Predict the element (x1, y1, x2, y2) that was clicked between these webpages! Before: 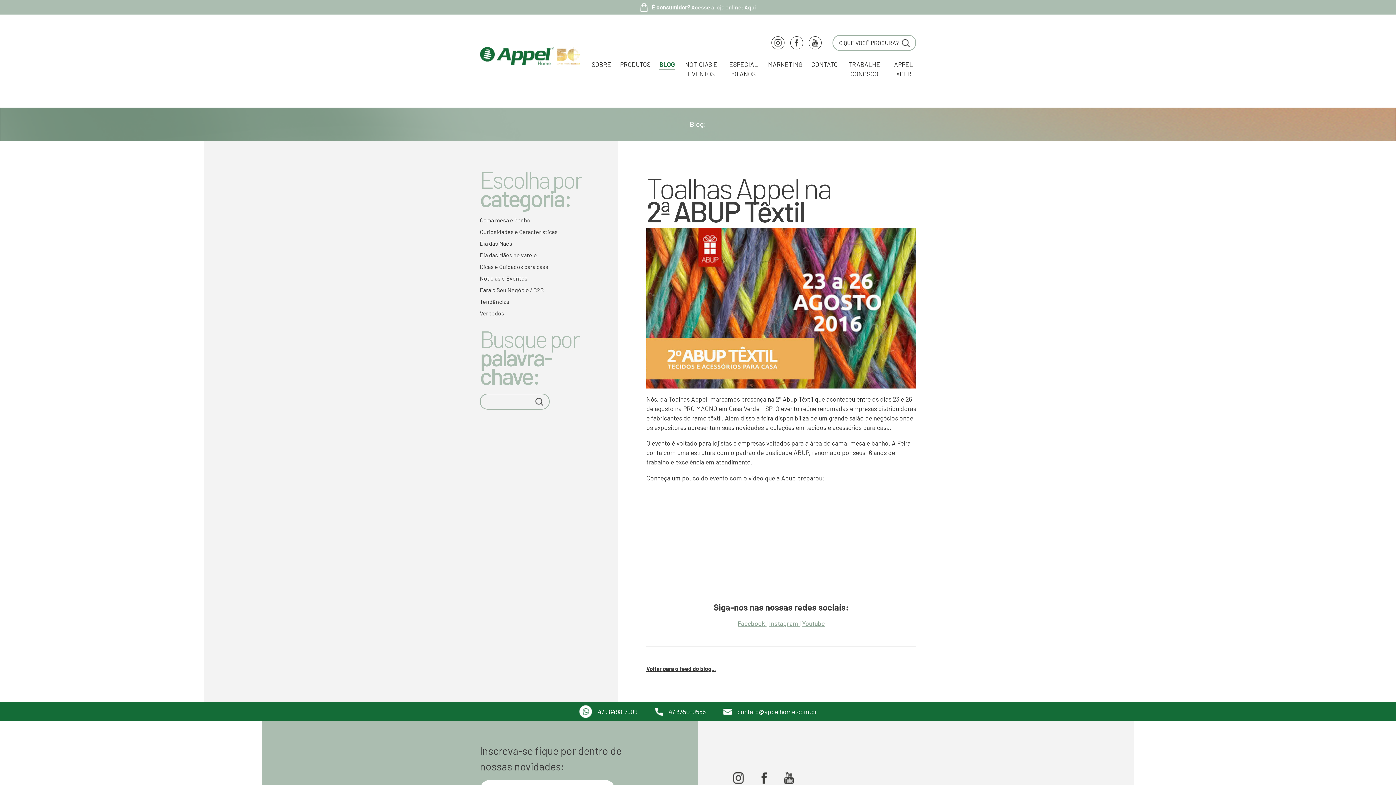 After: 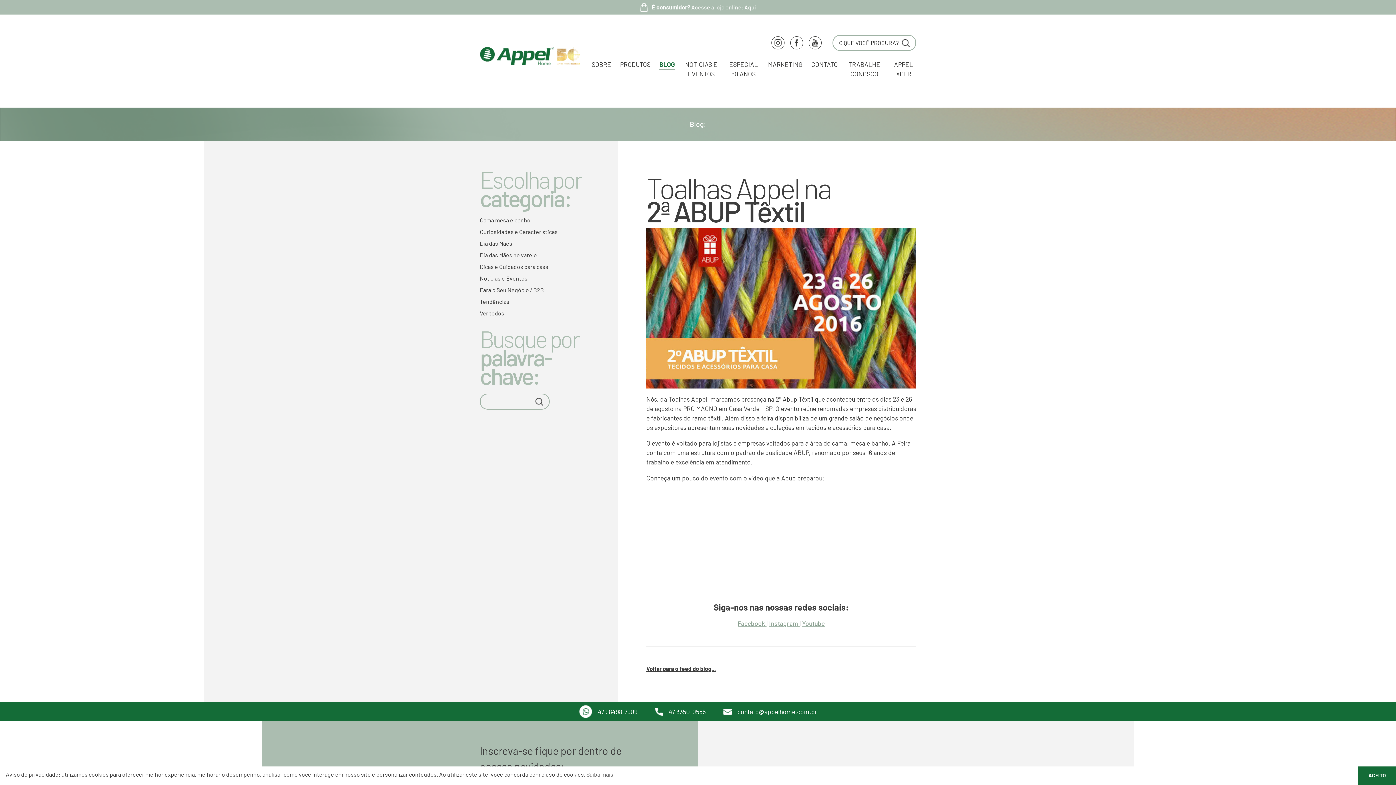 Action: label: É consumidor? Acesse a loja online: Aqui bbox: (0, 0, 1396, 14)